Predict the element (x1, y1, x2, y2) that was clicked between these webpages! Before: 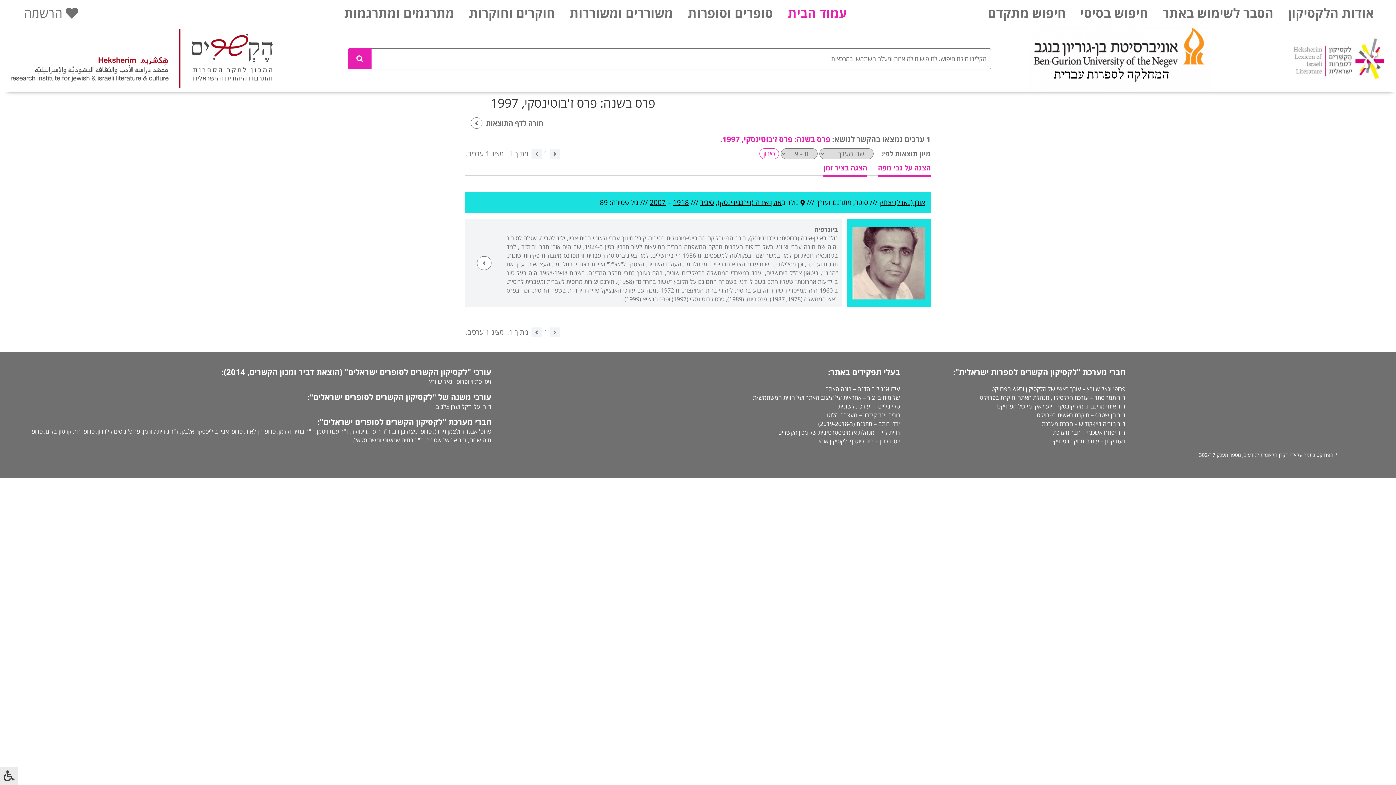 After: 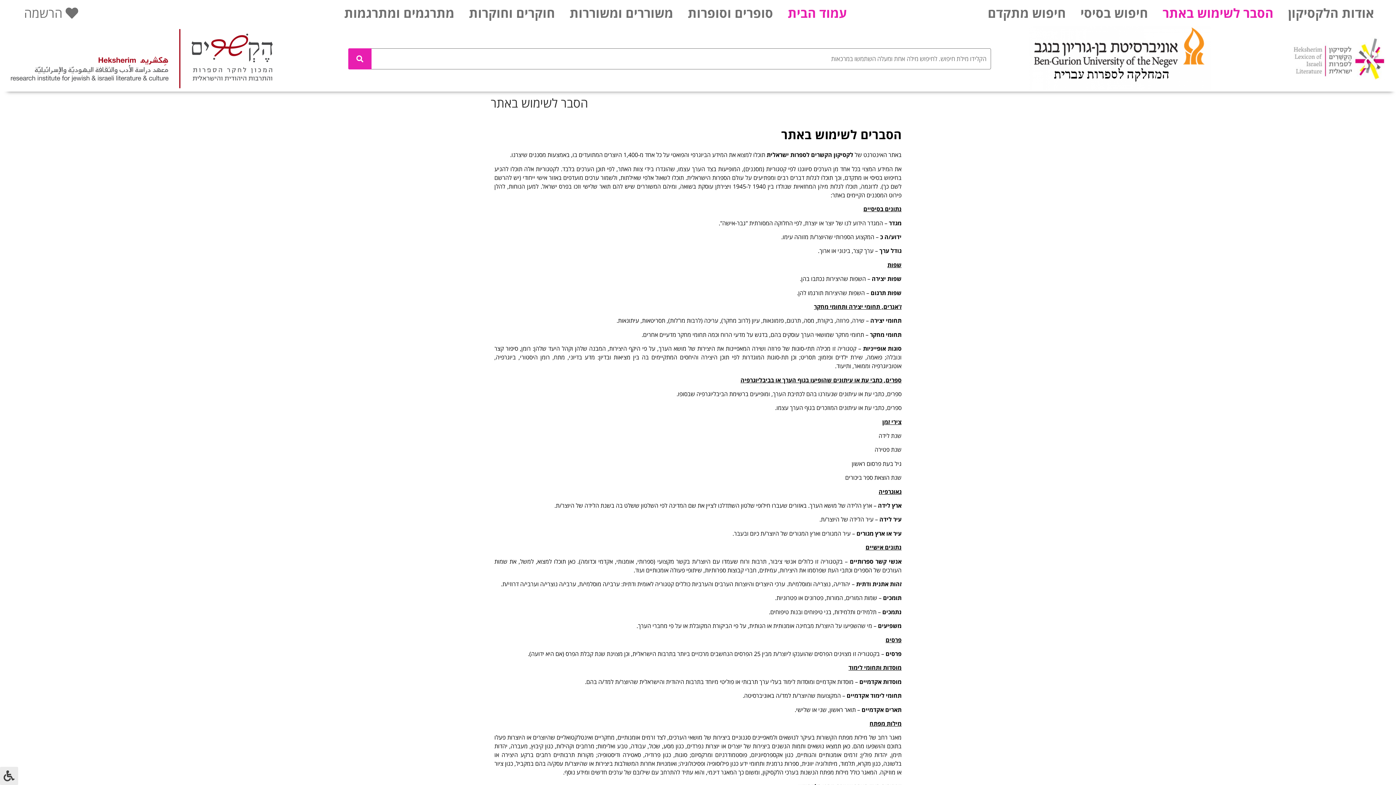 Action: bbox: (1155, 8, 1281, 16) label: הסבר לשימוש באתר